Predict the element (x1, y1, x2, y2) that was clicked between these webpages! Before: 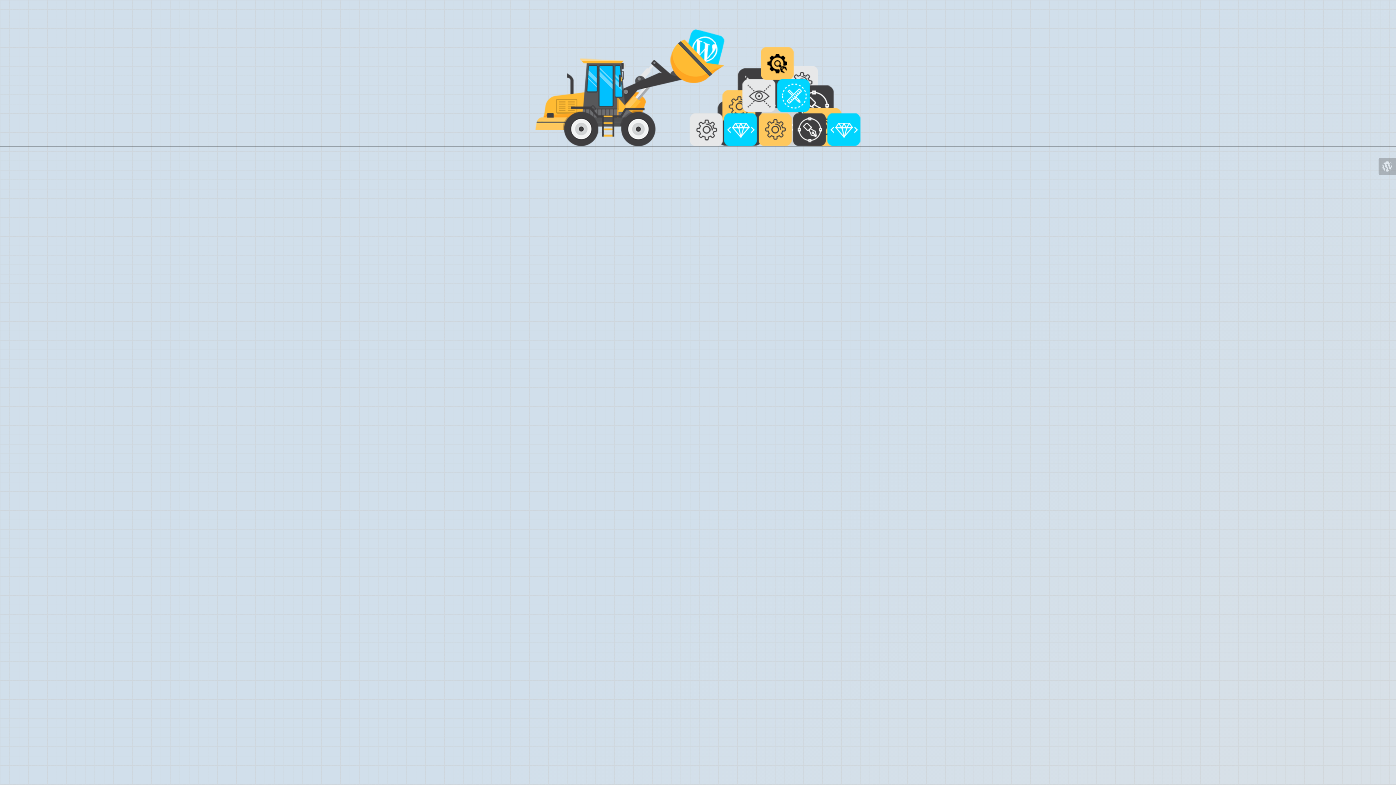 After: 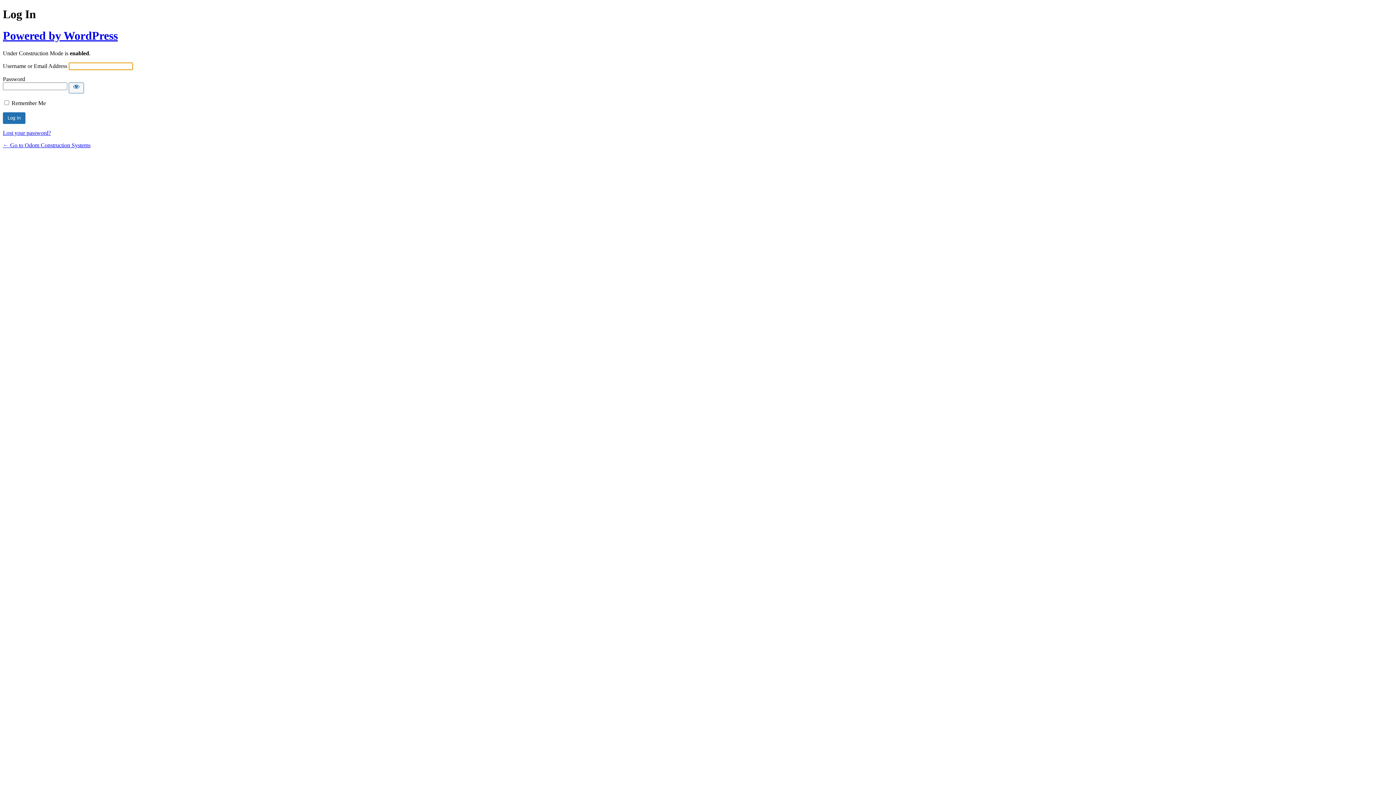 Action: bbox: (1378, 157, 1396, 175)